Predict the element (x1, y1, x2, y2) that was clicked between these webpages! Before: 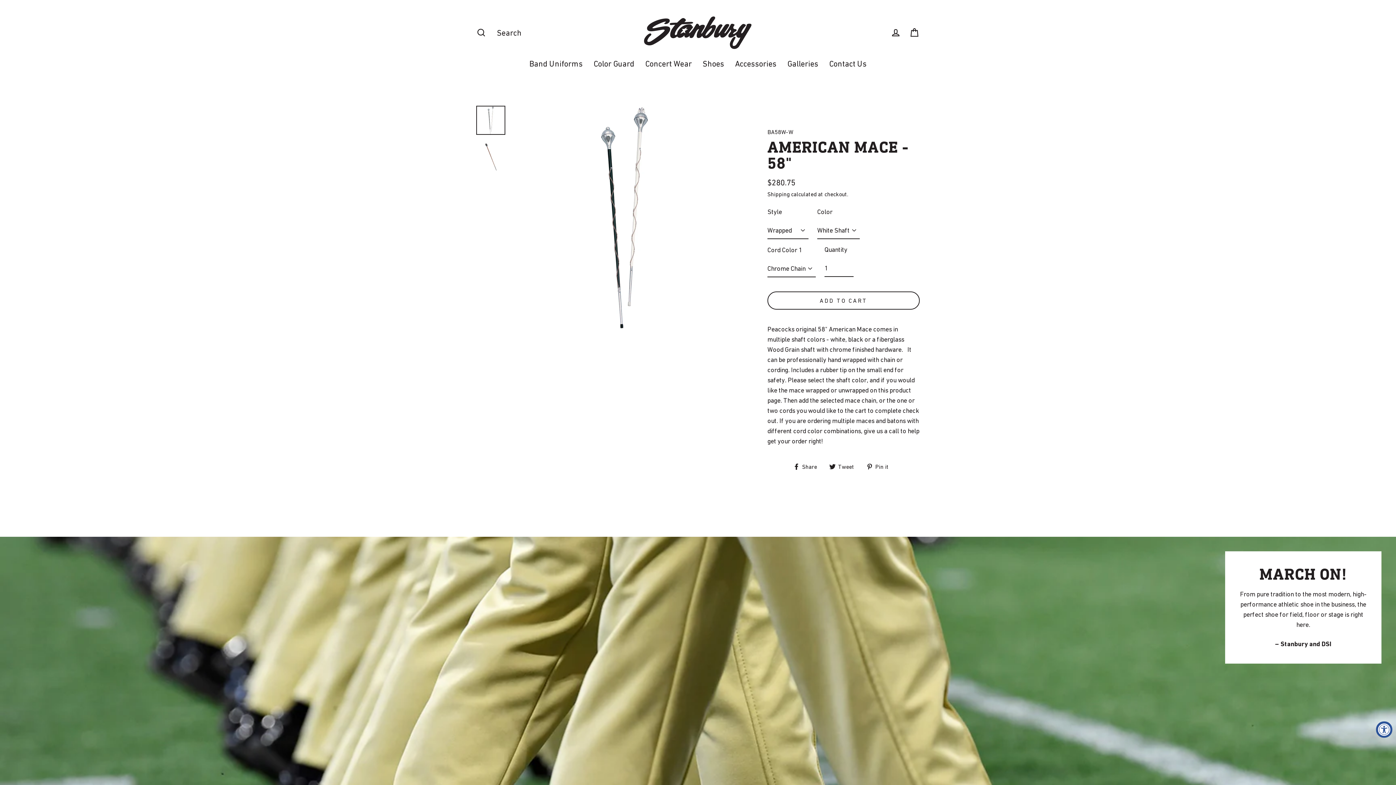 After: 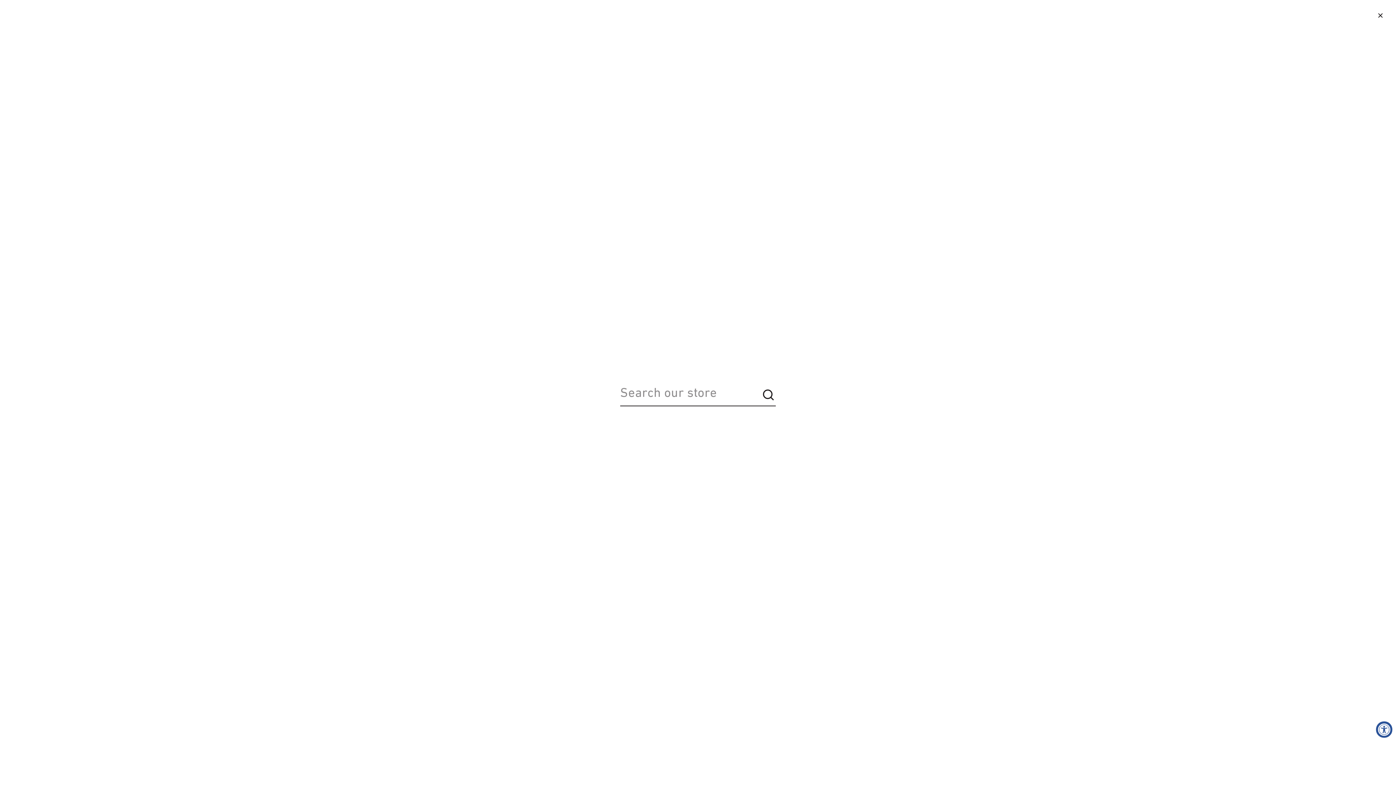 Action: bbox: (492, 23, 526, 41) label: Search